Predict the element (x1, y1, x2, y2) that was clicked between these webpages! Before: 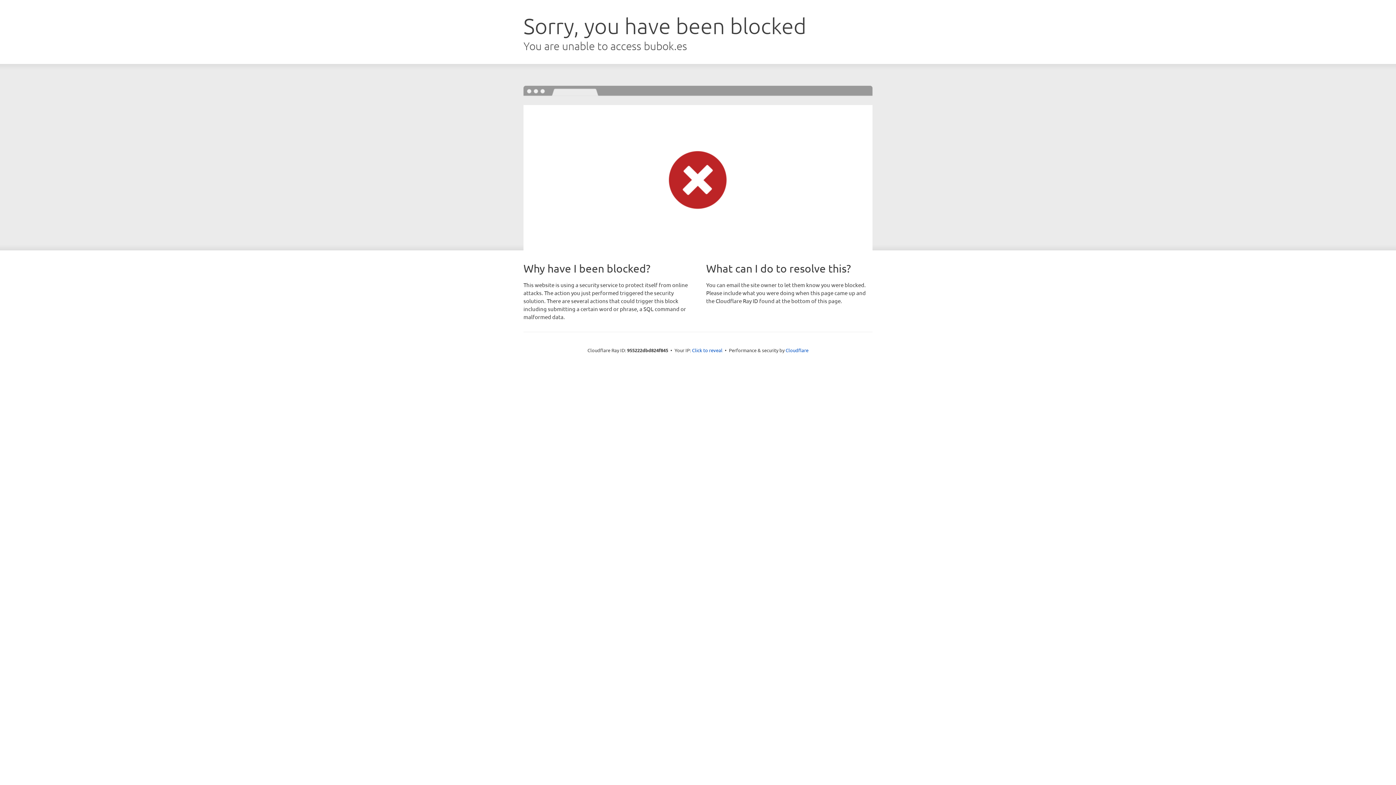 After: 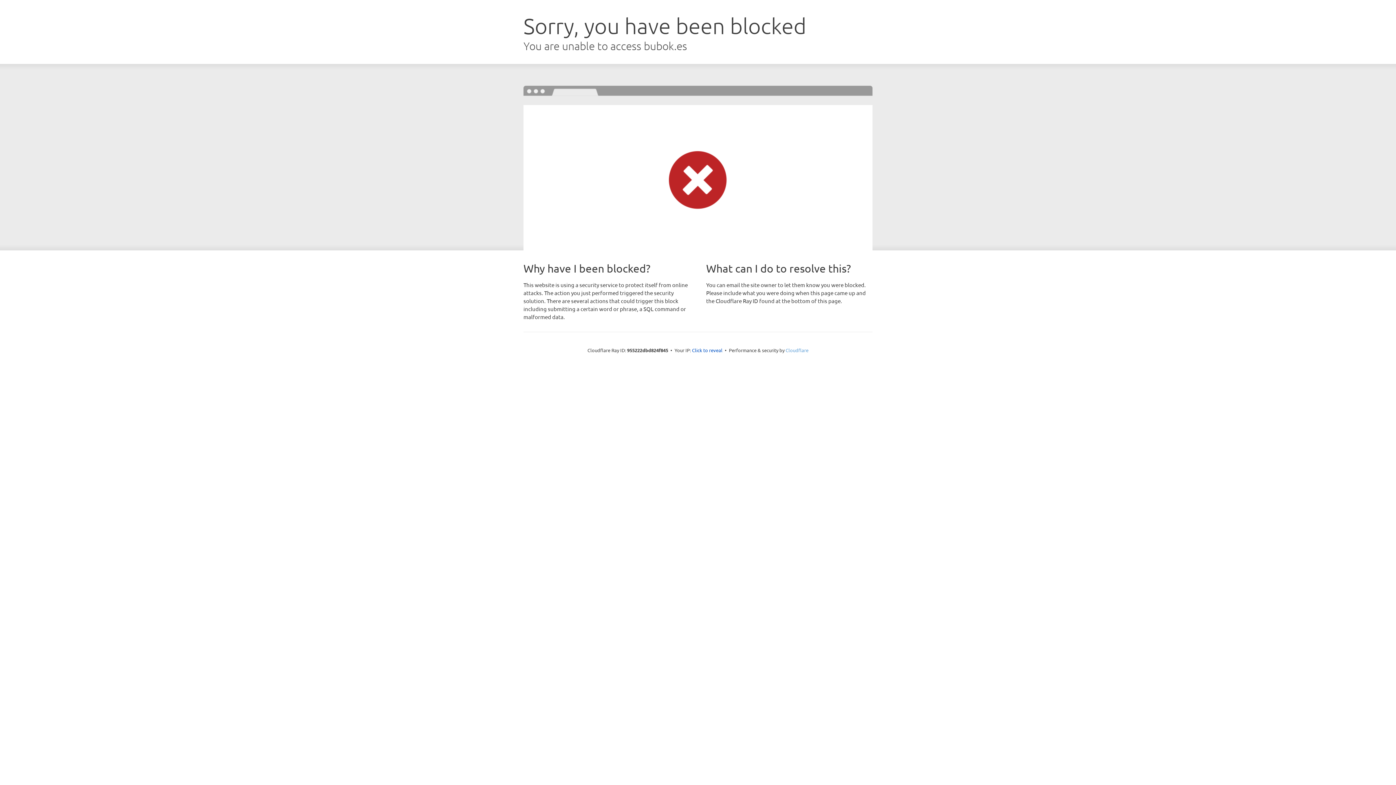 Action: label: Cloudflare bbox: (785, 347, 808, 353)